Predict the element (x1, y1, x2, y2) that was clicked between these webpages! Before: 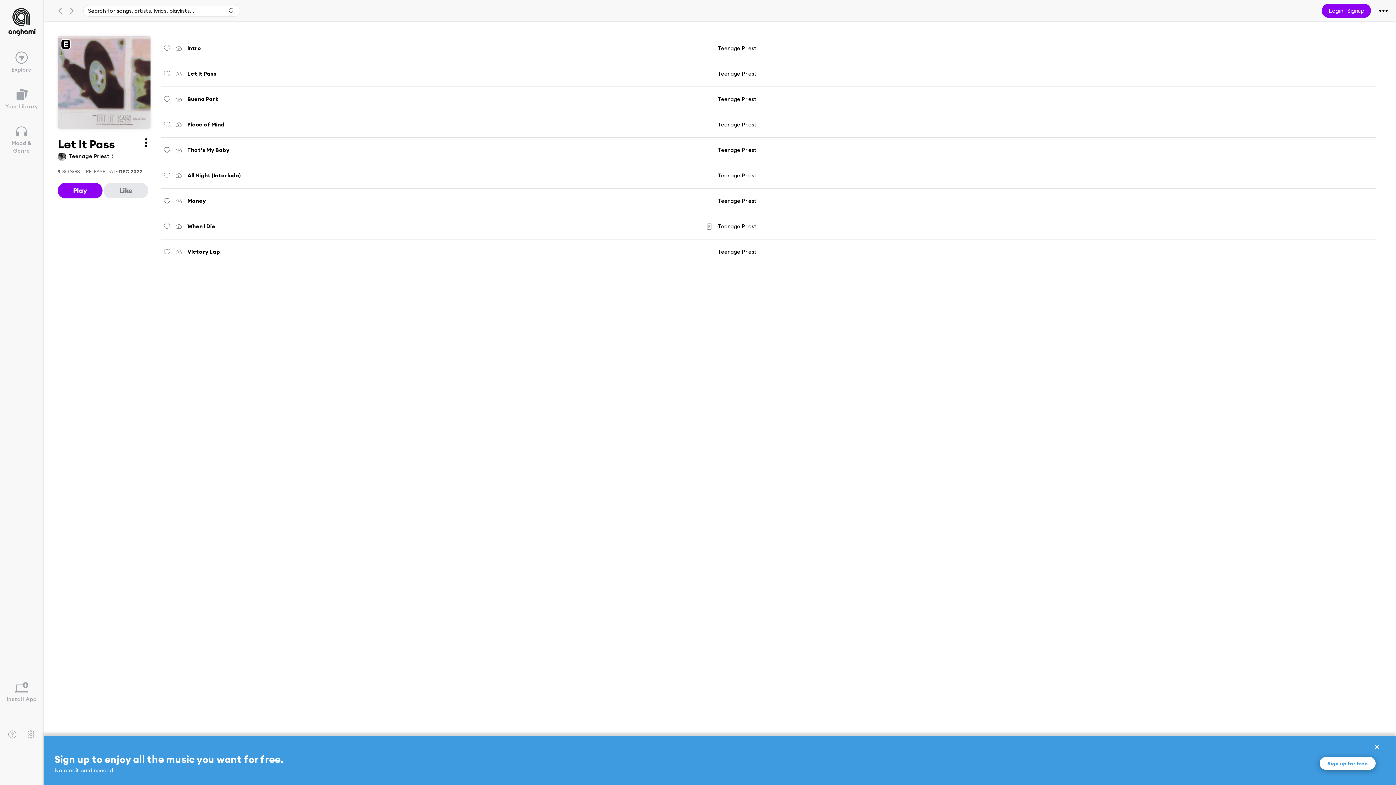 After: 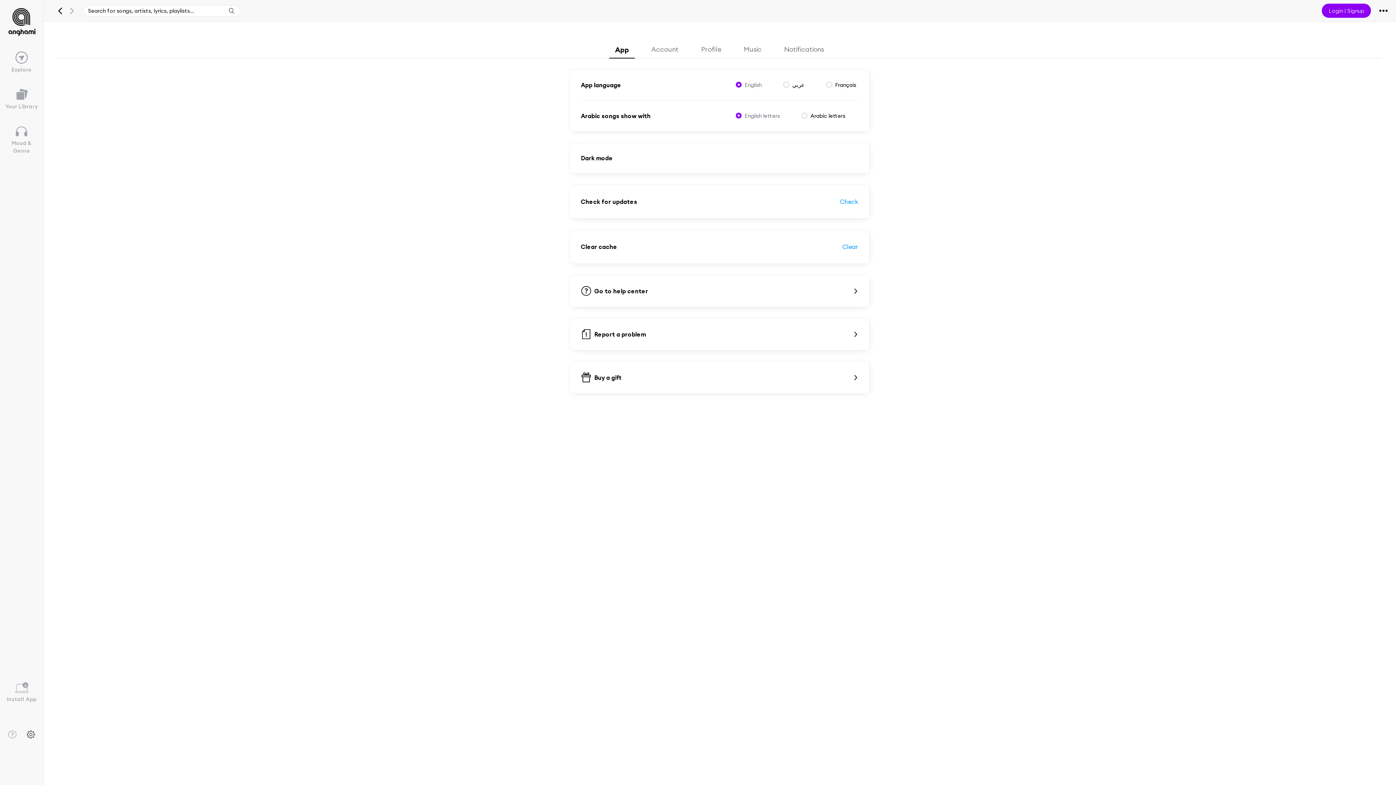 Action: bbox: (26, 730, 35, 739)